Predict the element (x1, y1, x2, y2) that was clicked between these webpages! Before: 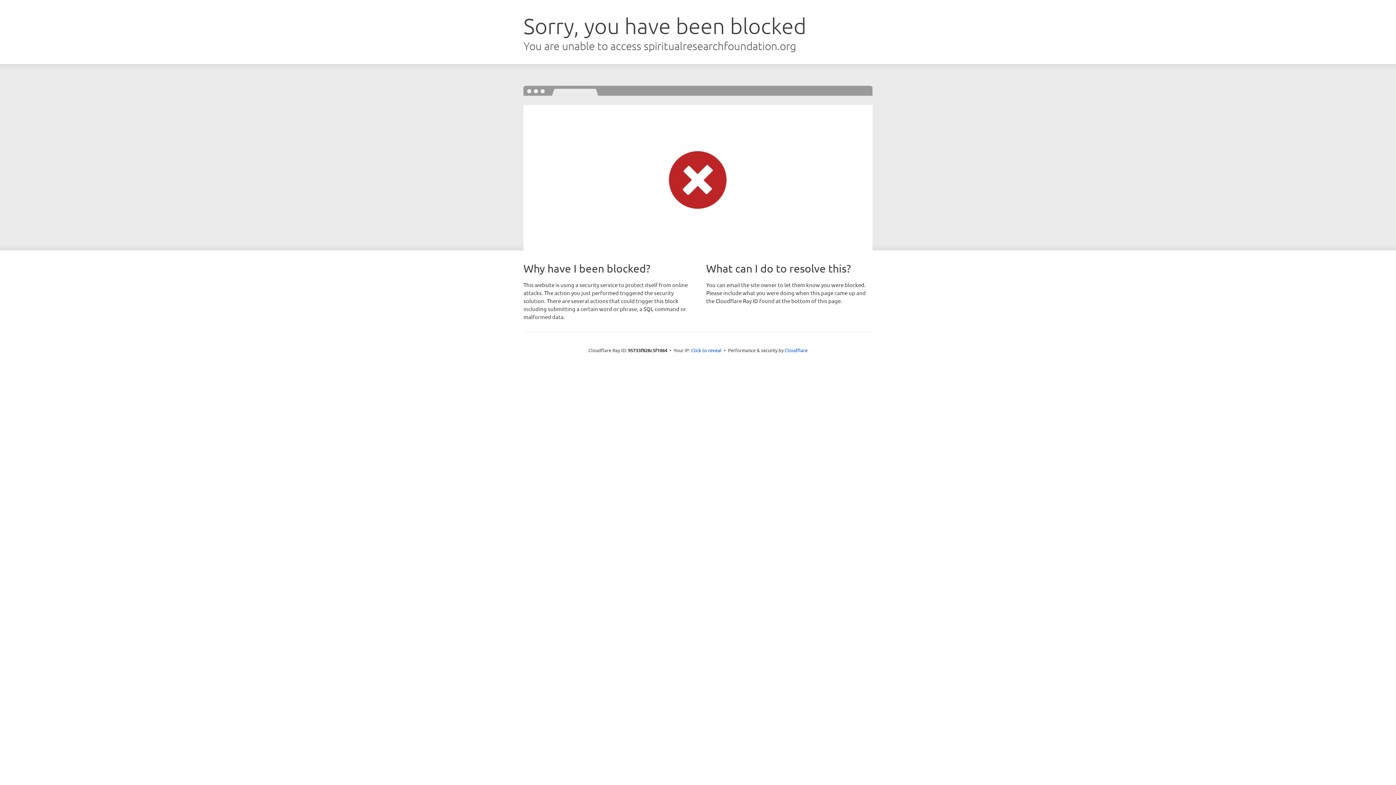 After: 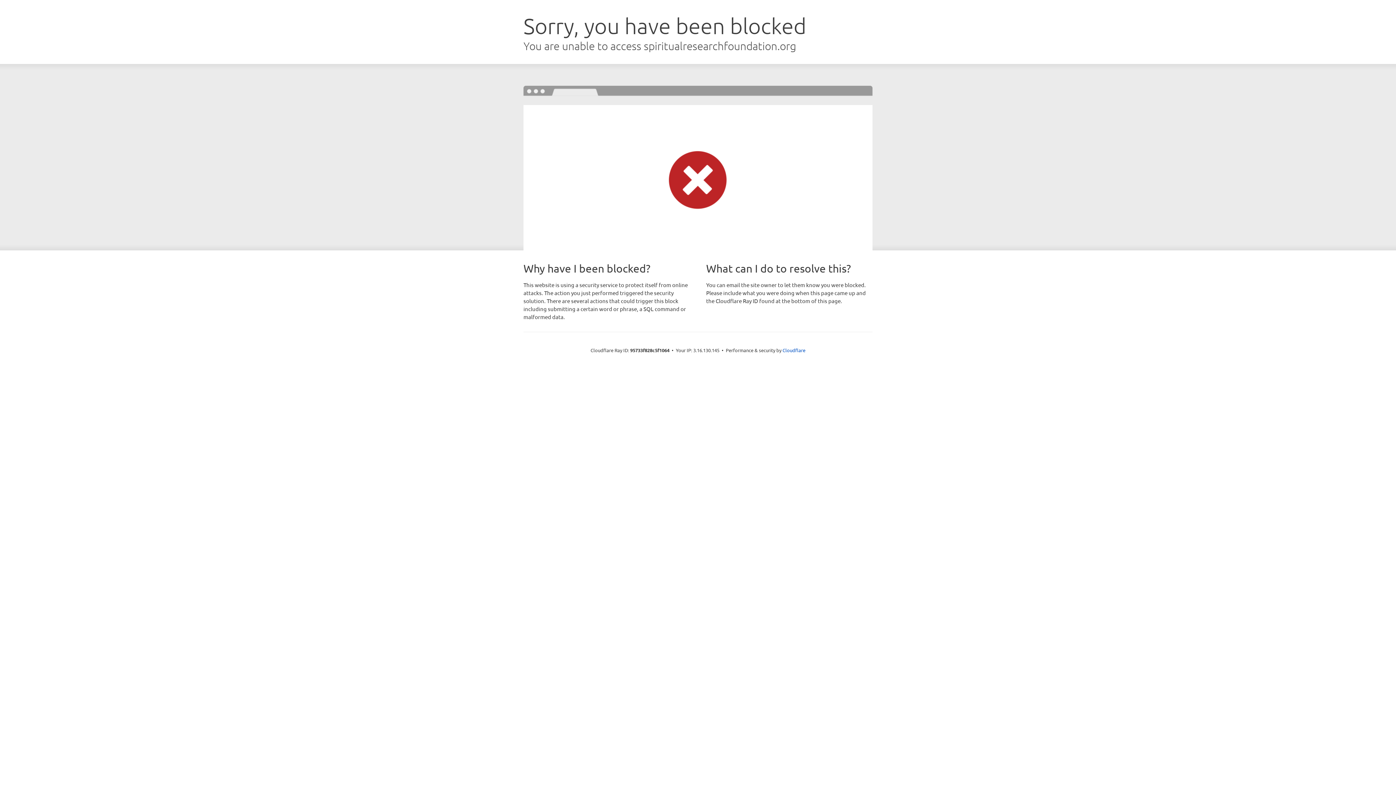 Action: bbox: (691, 346, 721, 353) label: Click to reveal